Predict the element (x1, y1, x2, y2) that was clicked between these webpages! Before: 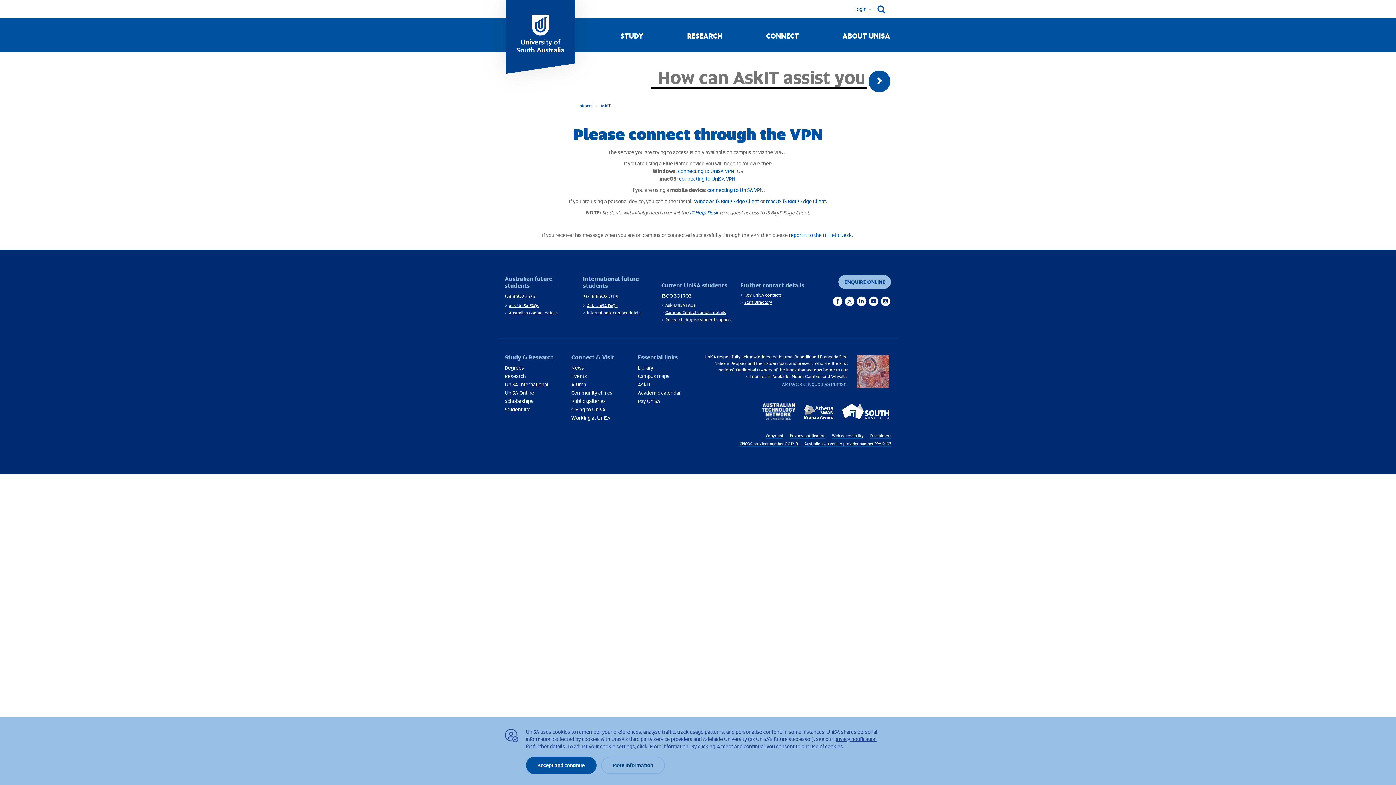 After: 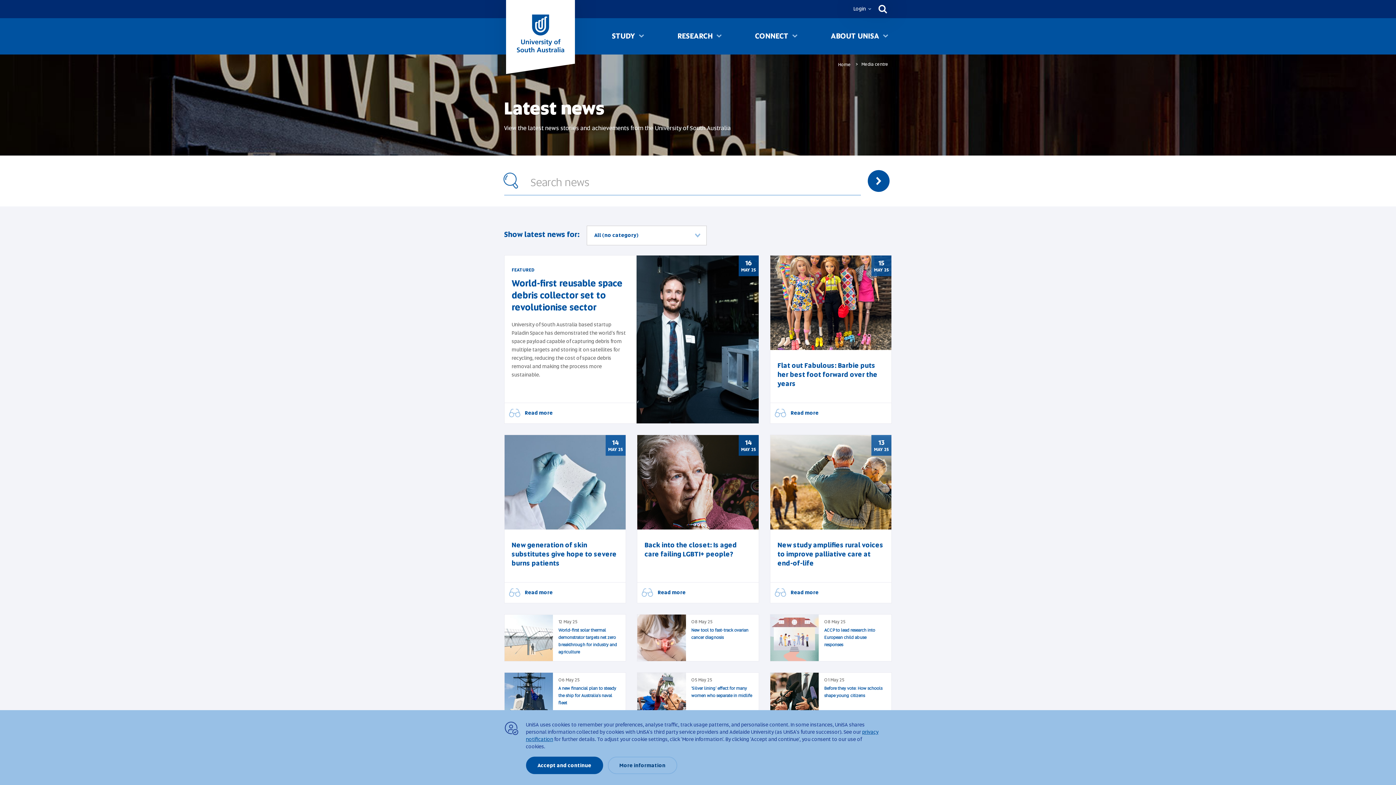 Action: label: News bbox: (571, 363, 632, 372)